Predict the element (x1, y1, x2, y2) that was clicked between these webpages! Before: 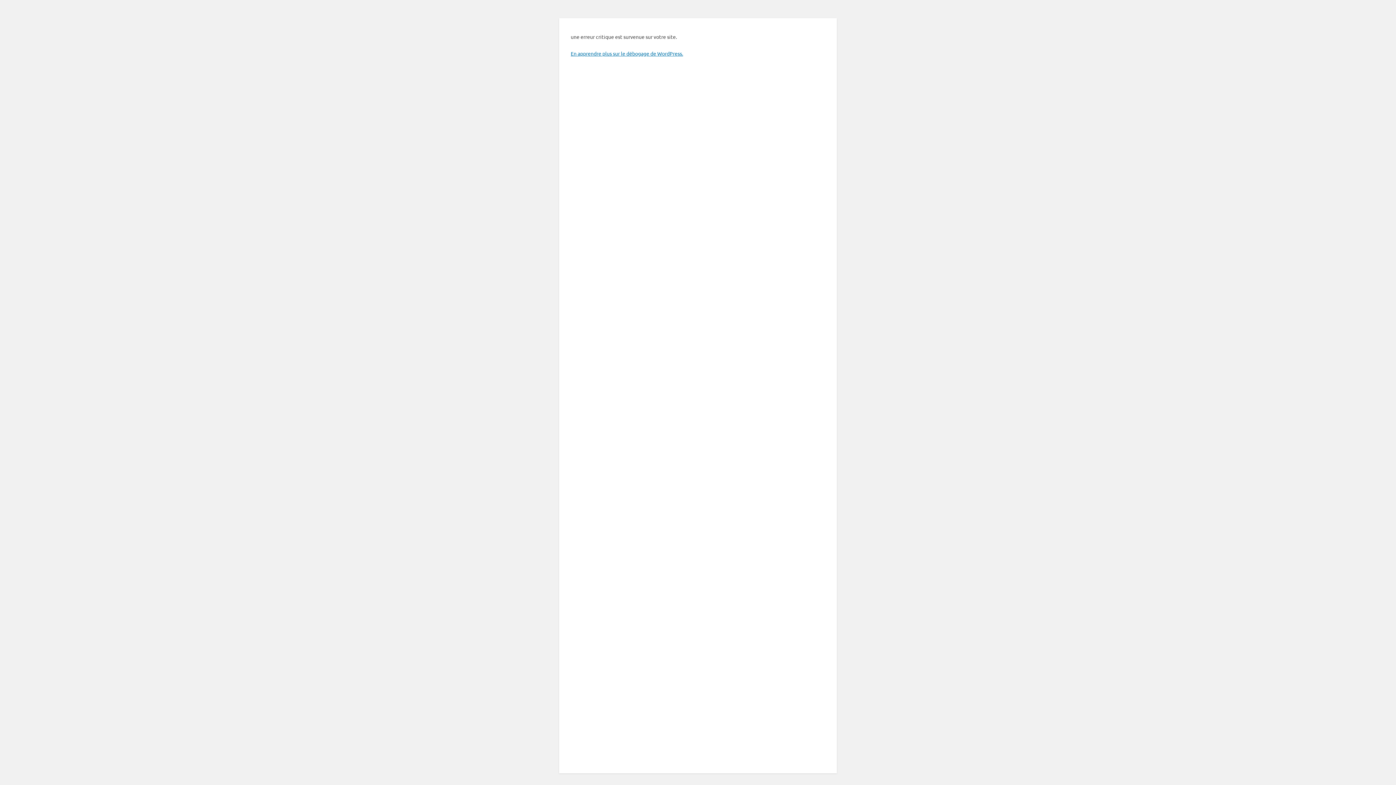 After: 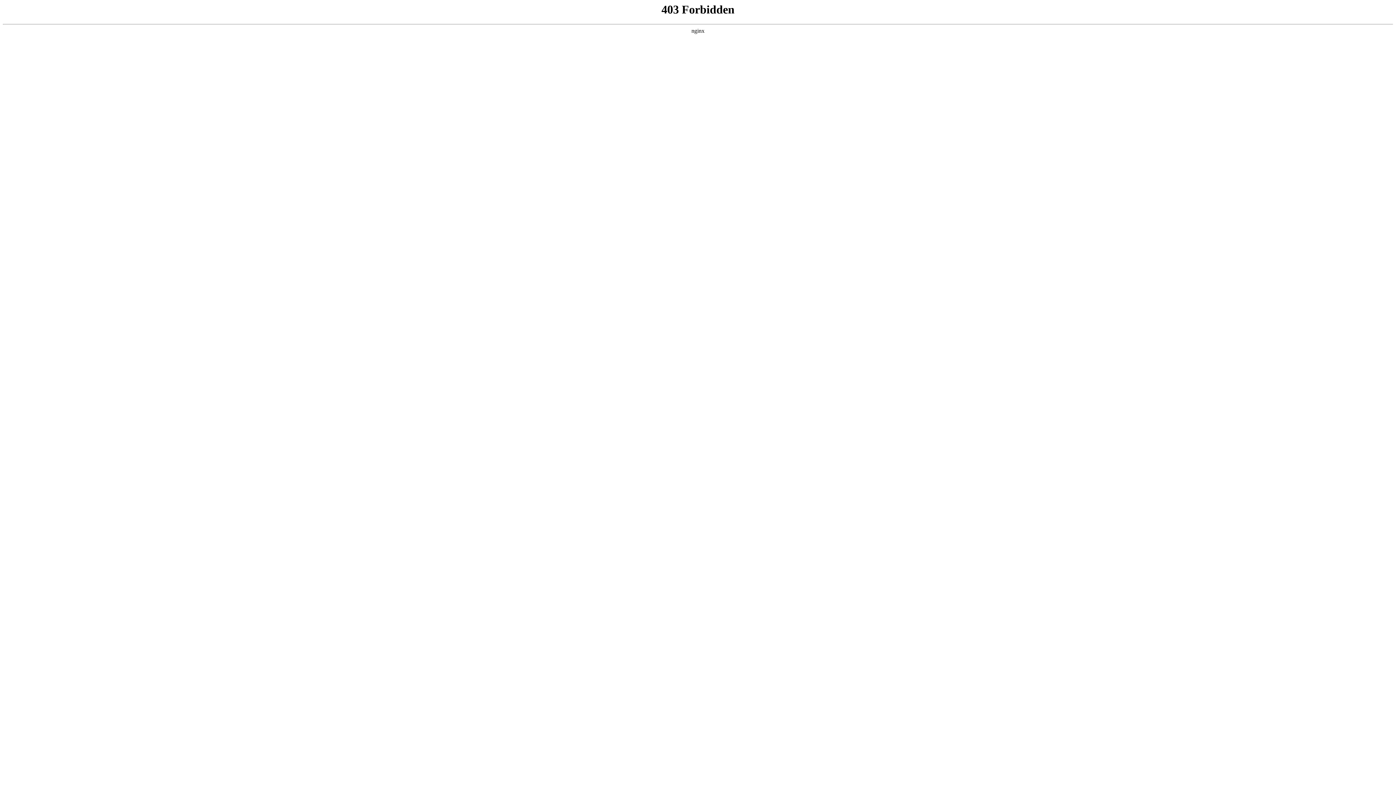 Action: bbox: (570, 50, 683, 56) label: En apprendre plus sur le débogage de WordPress.